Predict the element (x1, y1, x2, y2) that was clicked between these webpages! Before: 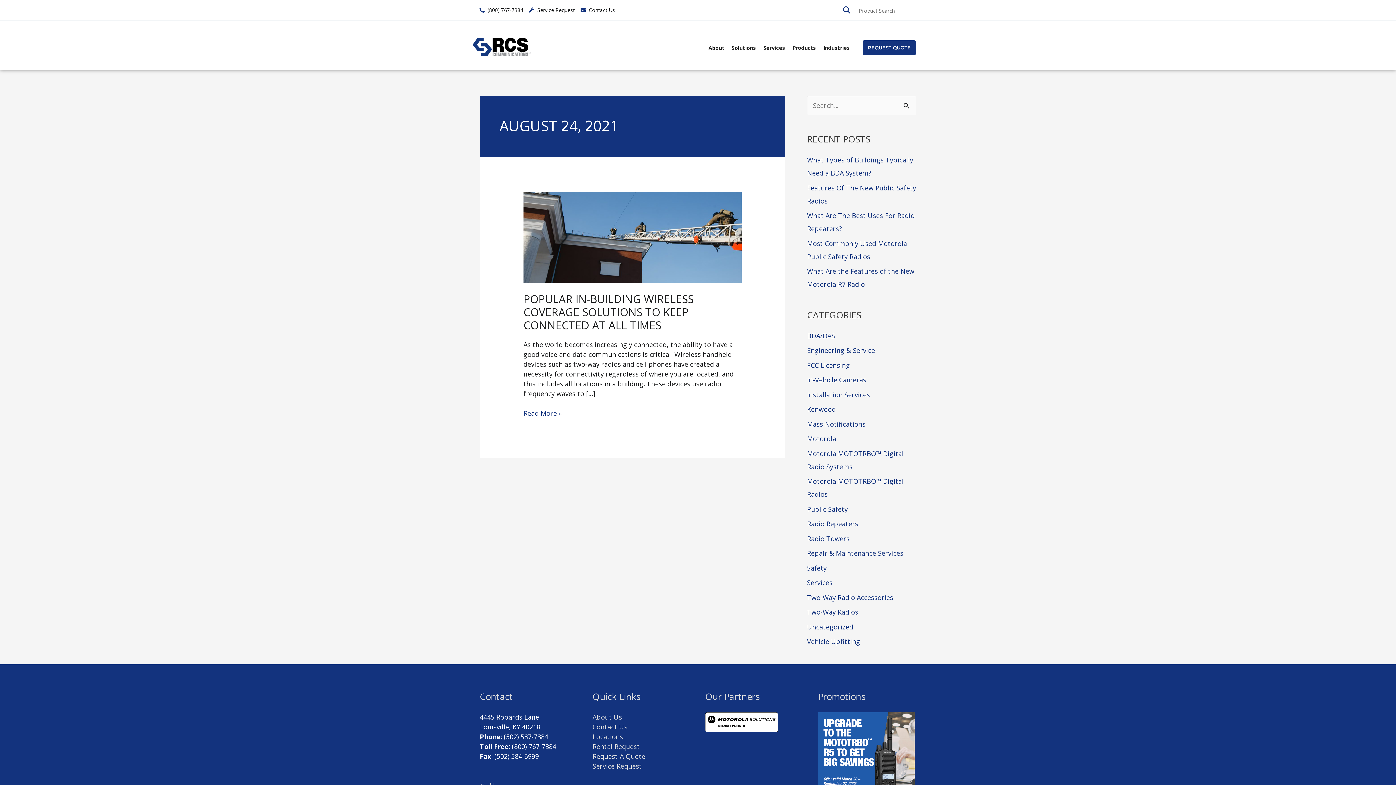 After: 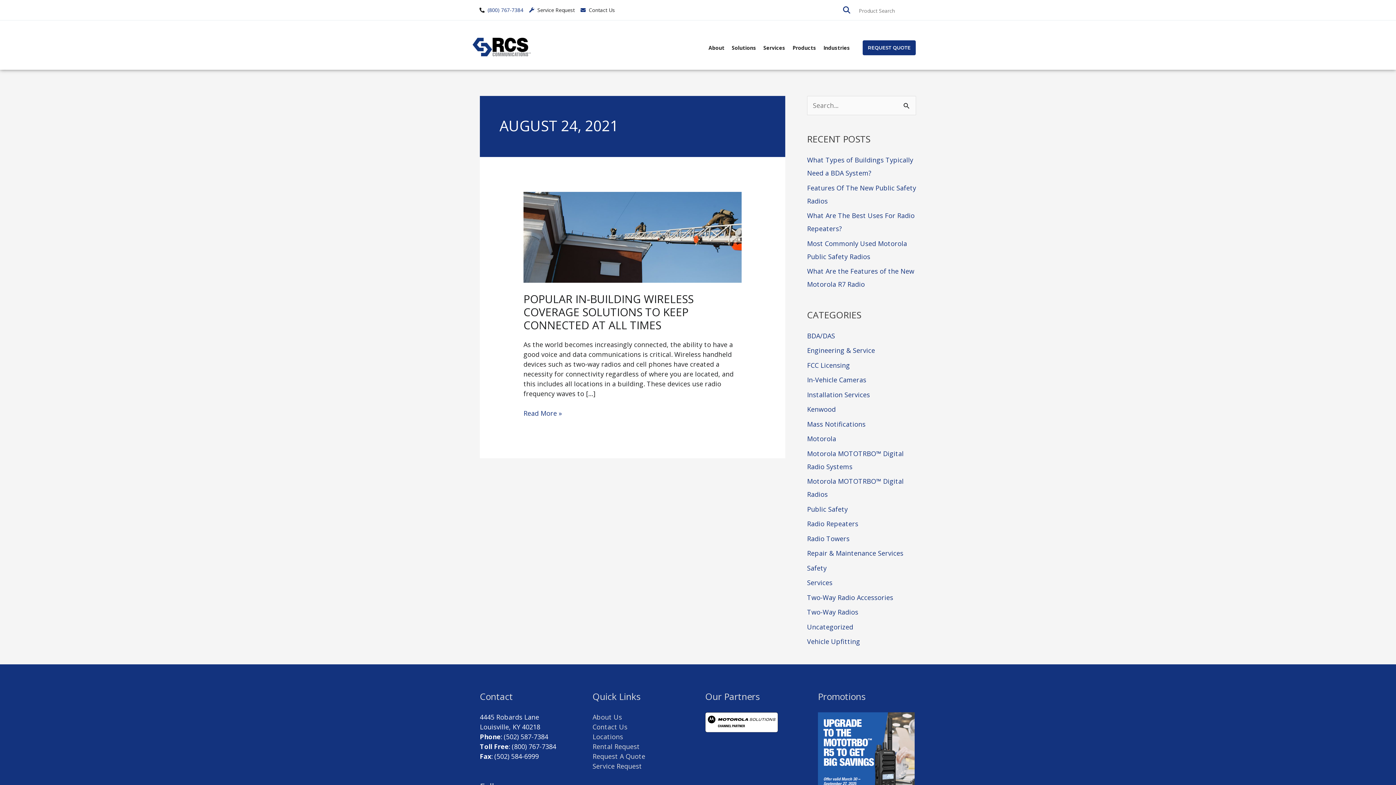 Action: label: (800) 767-7384 bbox: (479, 6, 523, 13)